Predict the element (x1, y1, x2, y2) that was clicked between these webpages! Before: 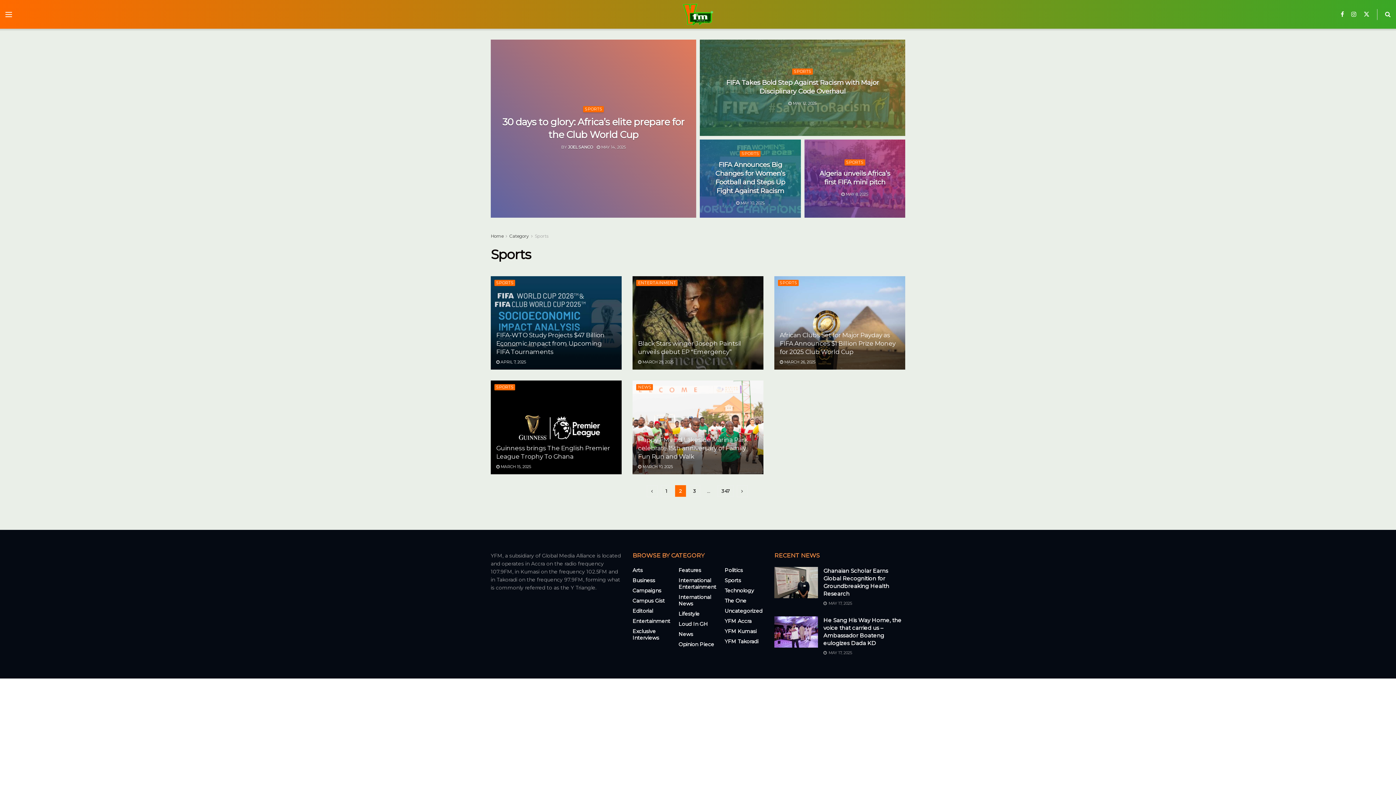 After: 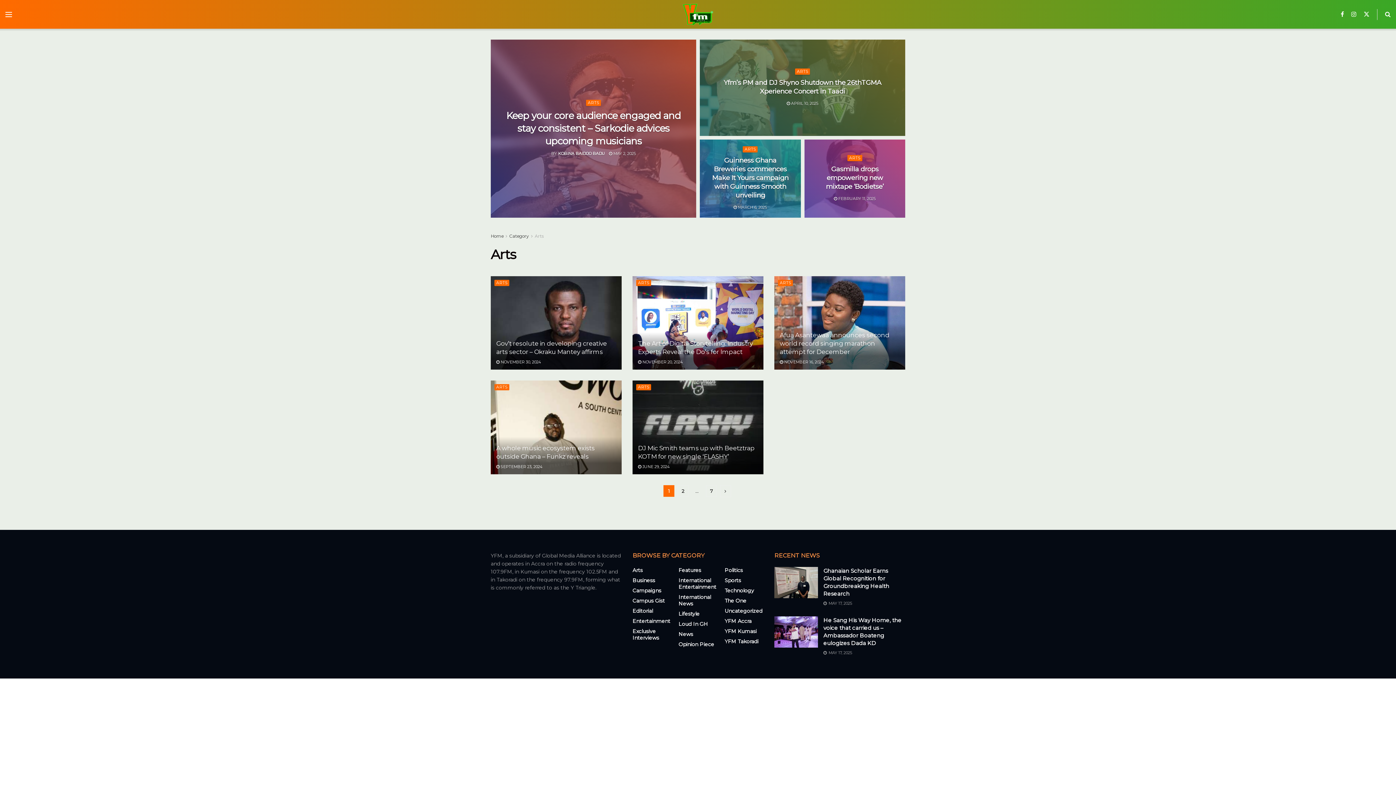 Action: bbox: (632, 567, 642, 573) label: Arts